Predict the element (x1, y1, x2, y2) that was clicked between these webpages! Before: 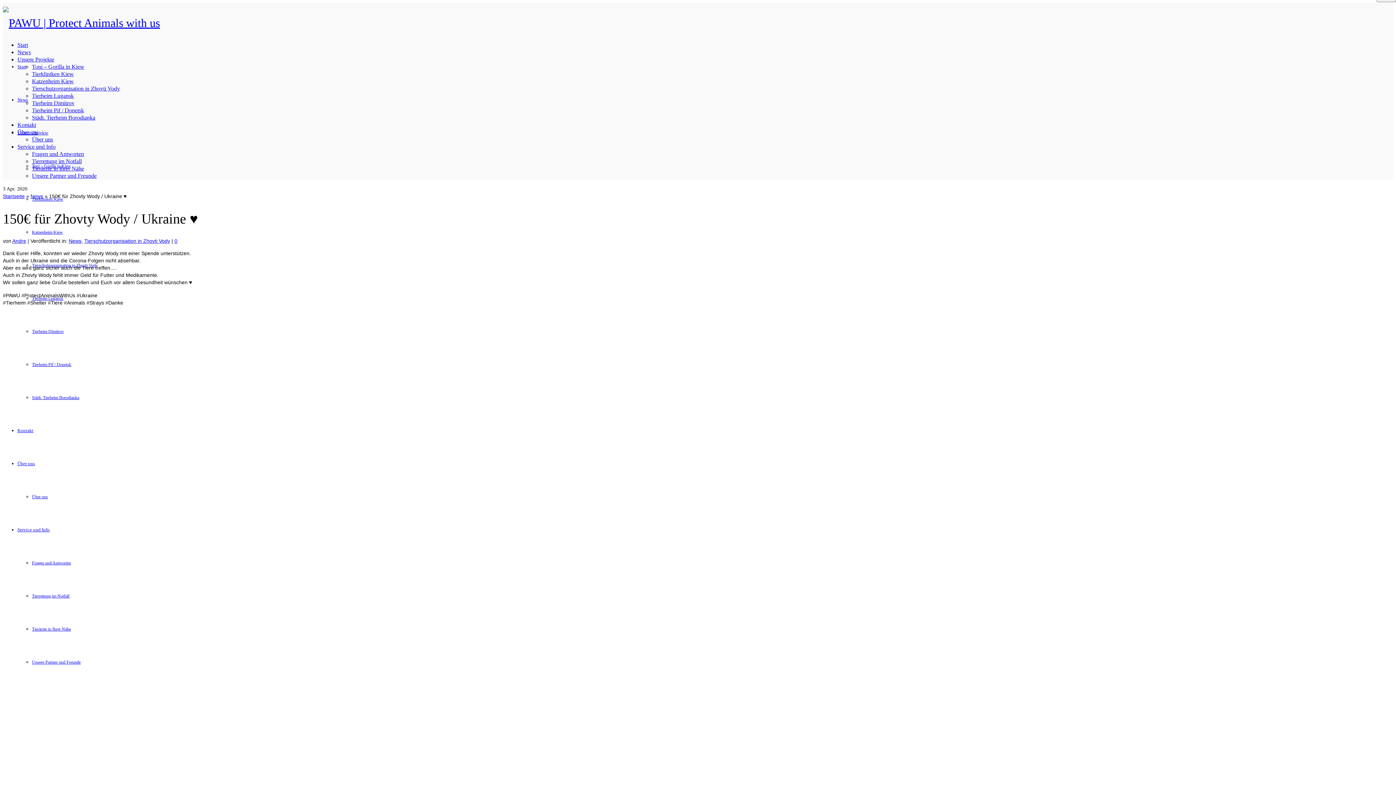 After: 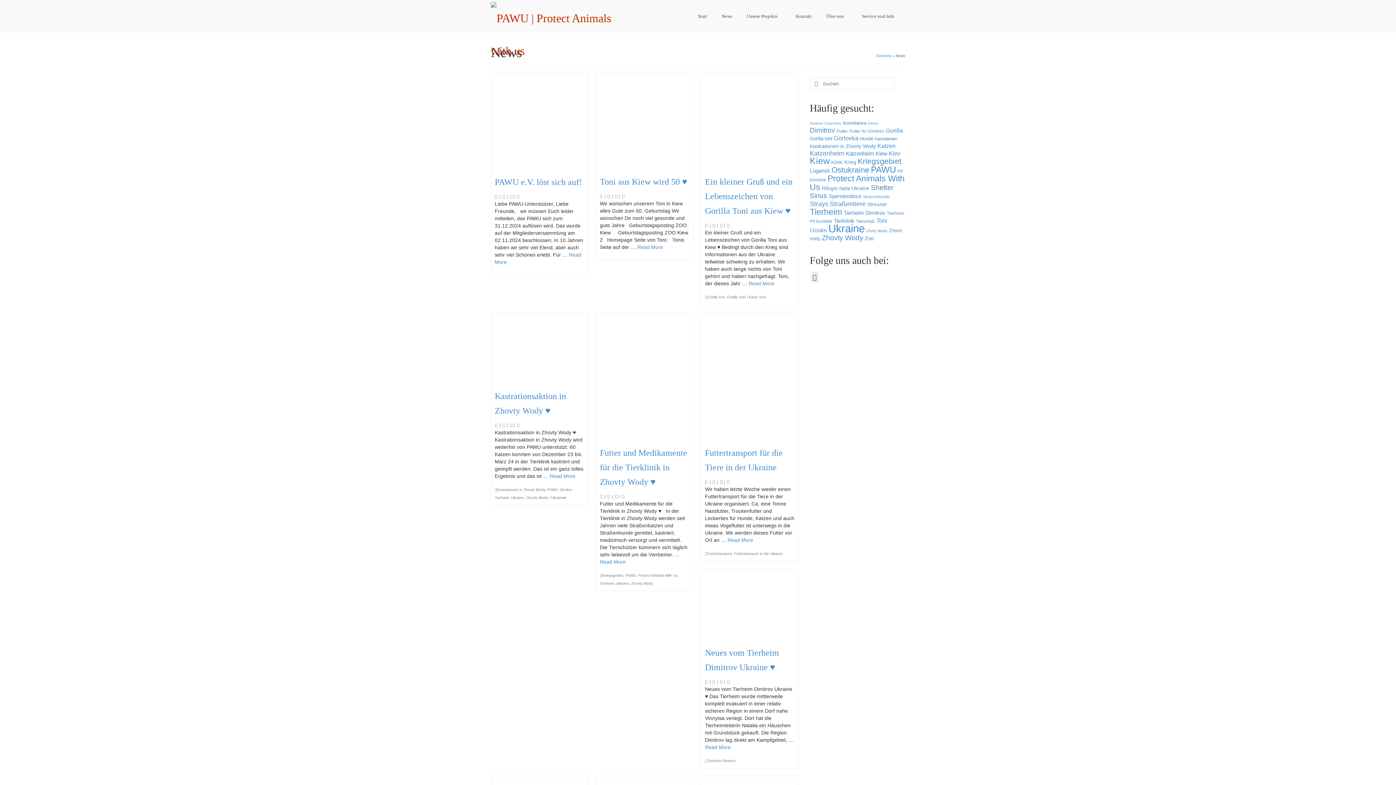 Action: bbox: (17, 49, 30, 55) label: News